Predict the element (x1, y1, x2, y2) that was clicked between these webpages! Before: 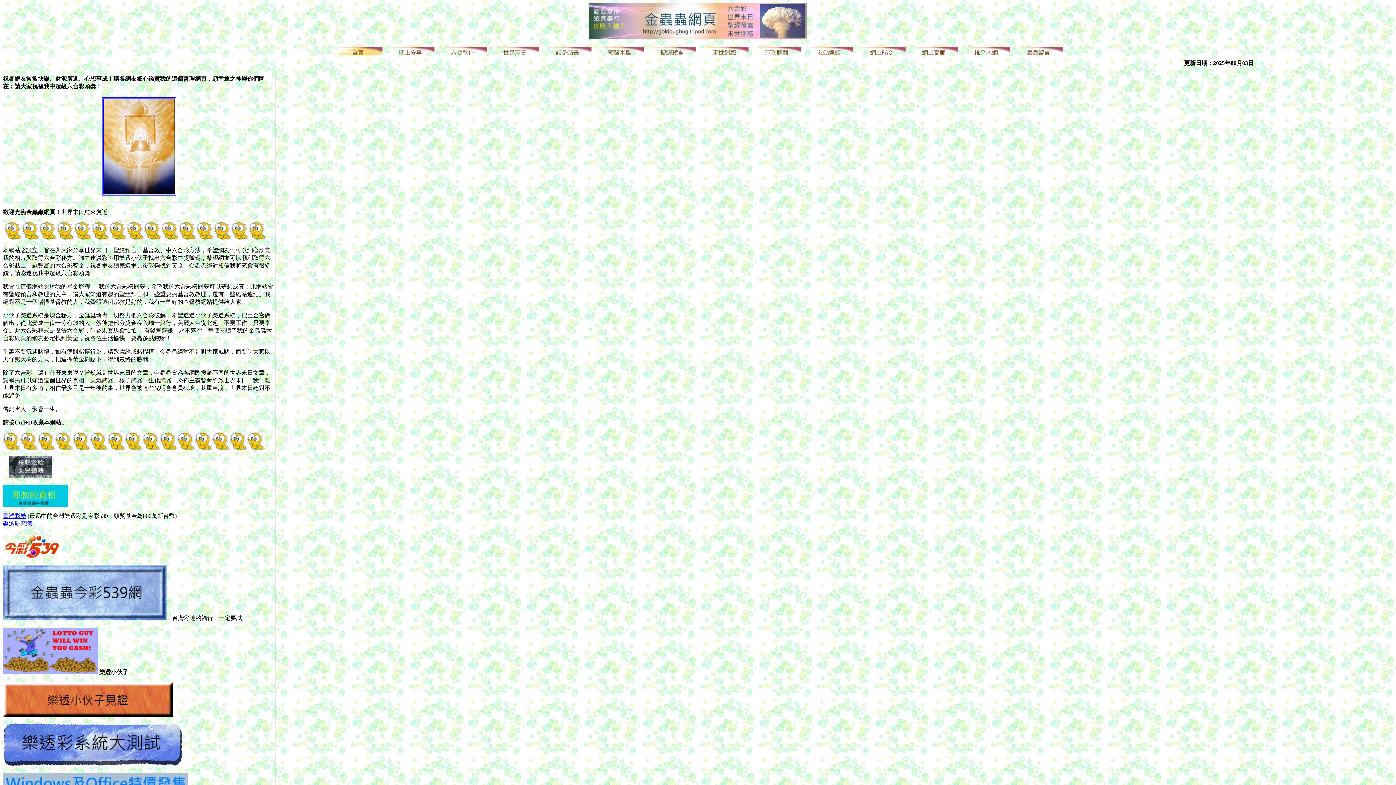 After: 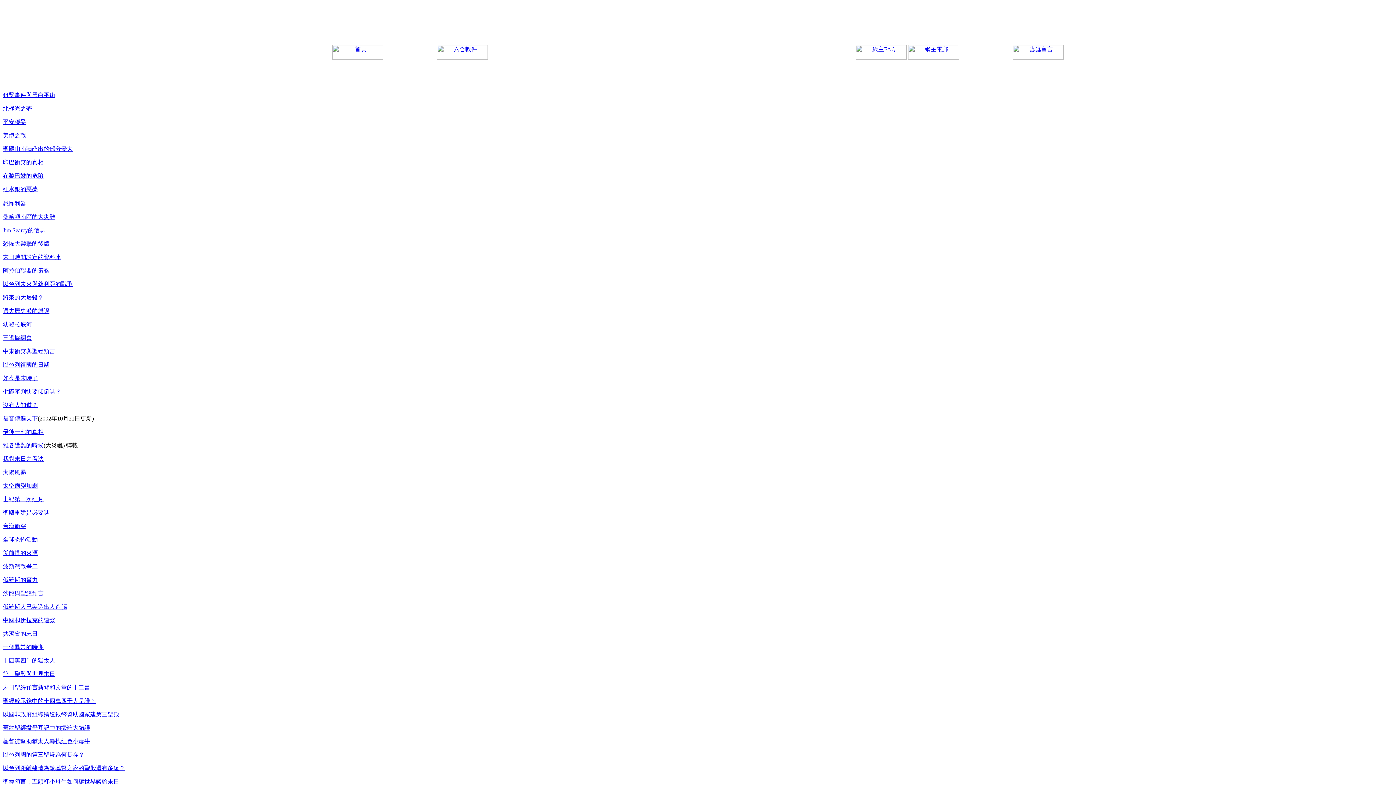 Action: bbox: (646, 47, 697, 53)